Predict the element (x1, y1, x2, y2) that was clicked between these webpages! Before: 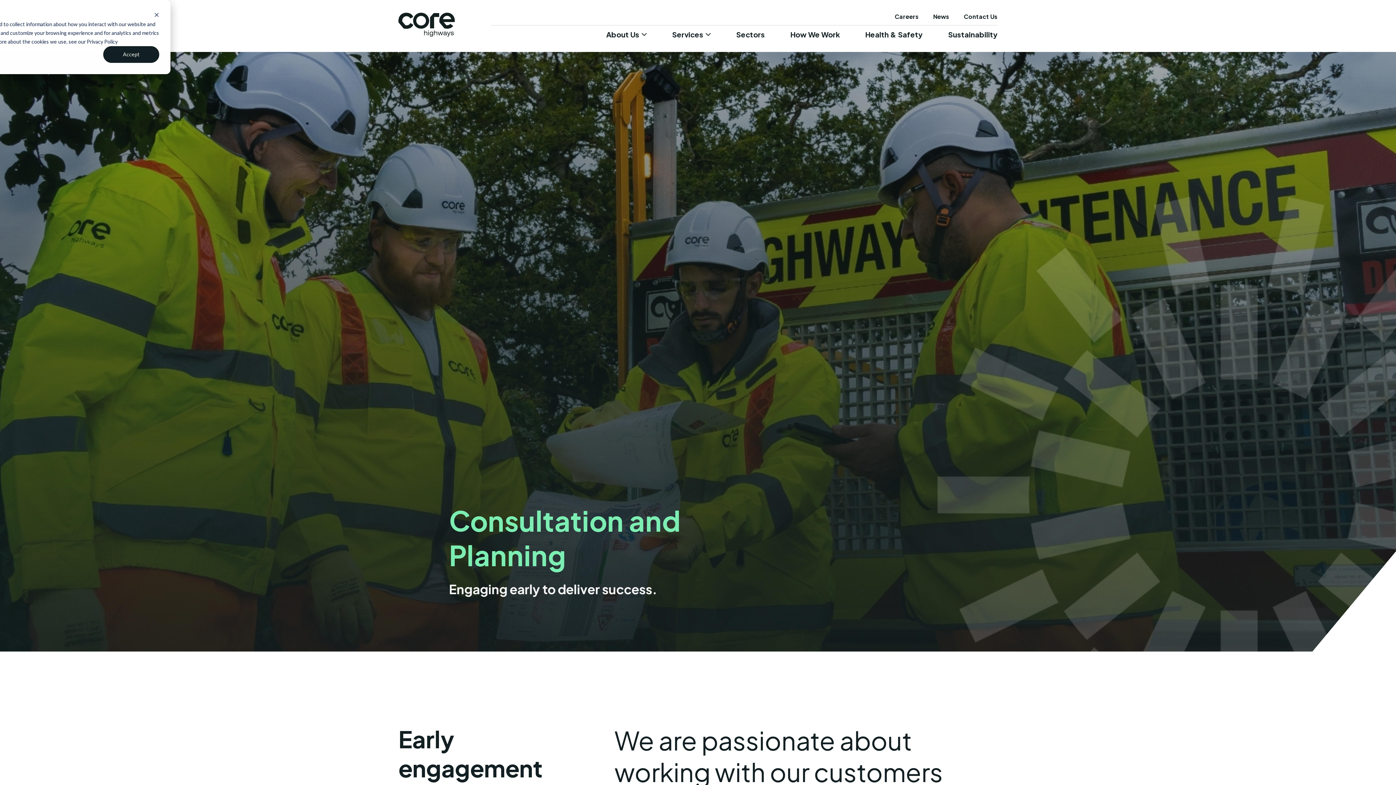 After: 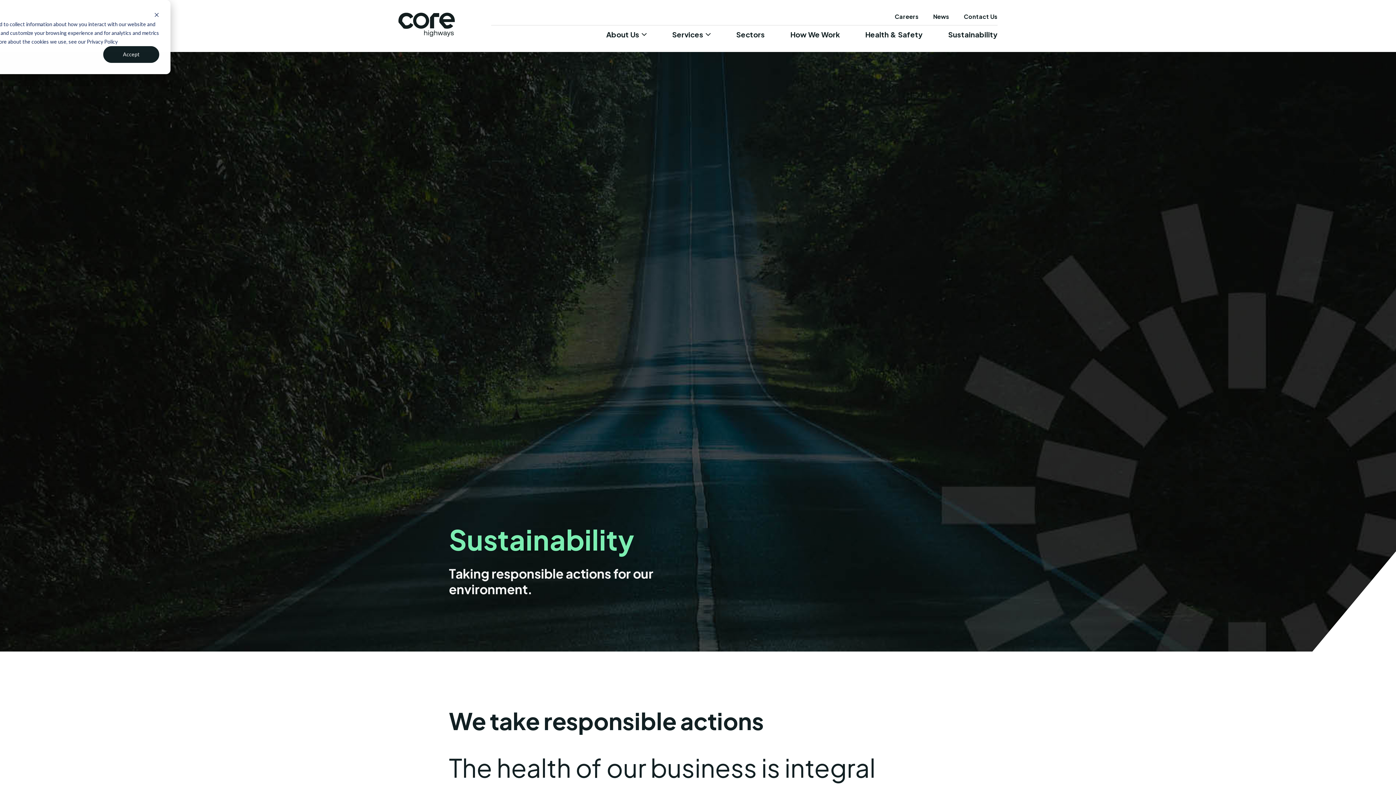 Action: label: Sustainability bbox: (948, 30, 997, 38)